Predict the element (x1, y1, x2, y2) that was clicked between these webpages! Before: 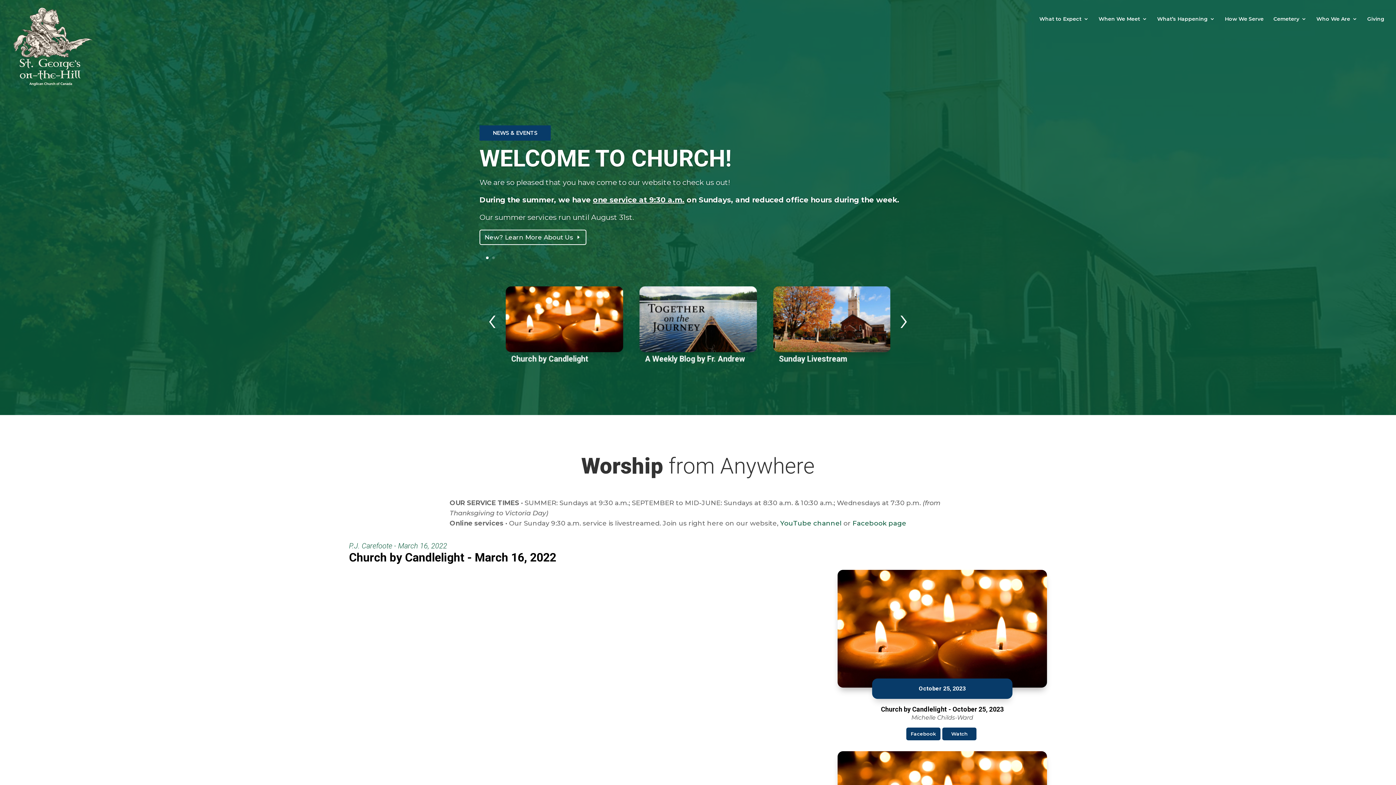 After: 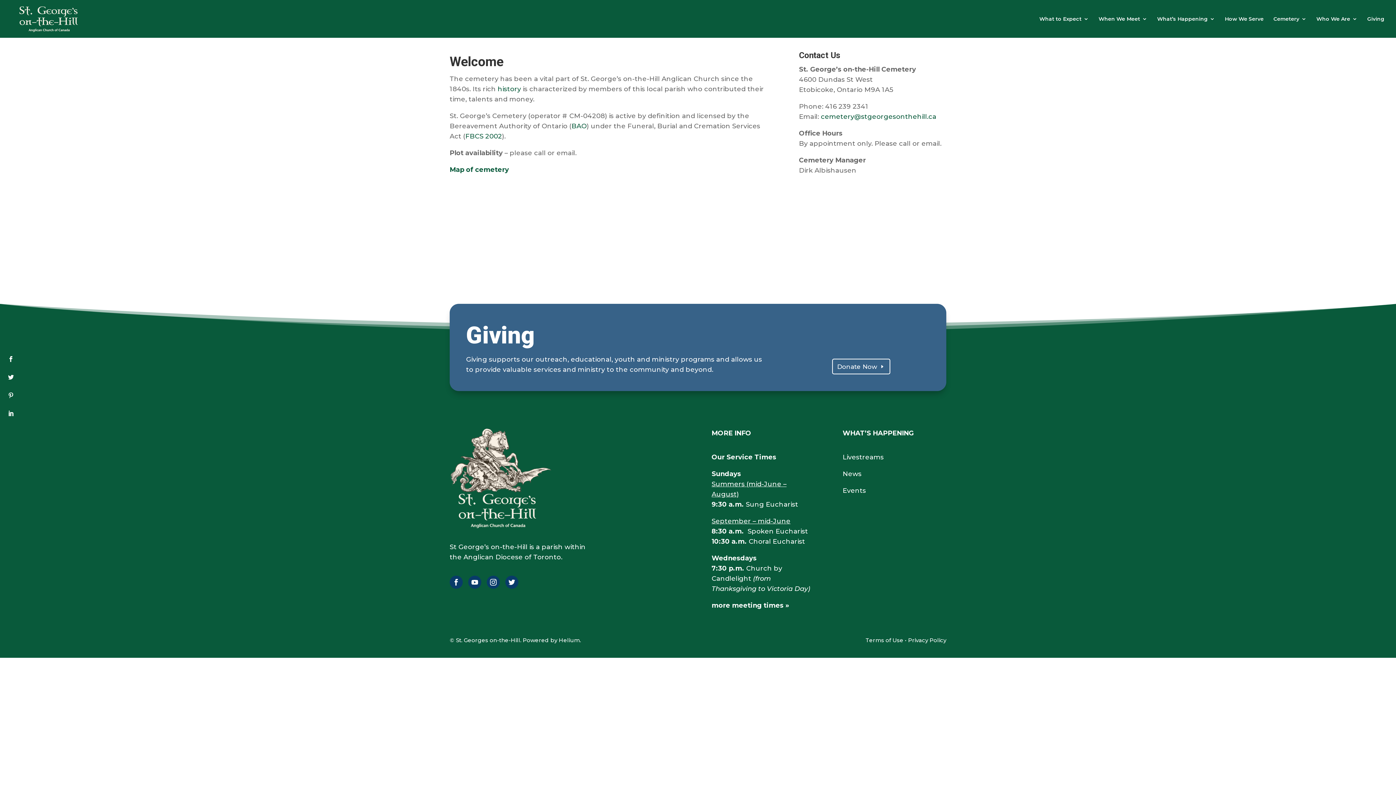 Action: bbox: (1273, 16, 1306, 37) label: Cemetery